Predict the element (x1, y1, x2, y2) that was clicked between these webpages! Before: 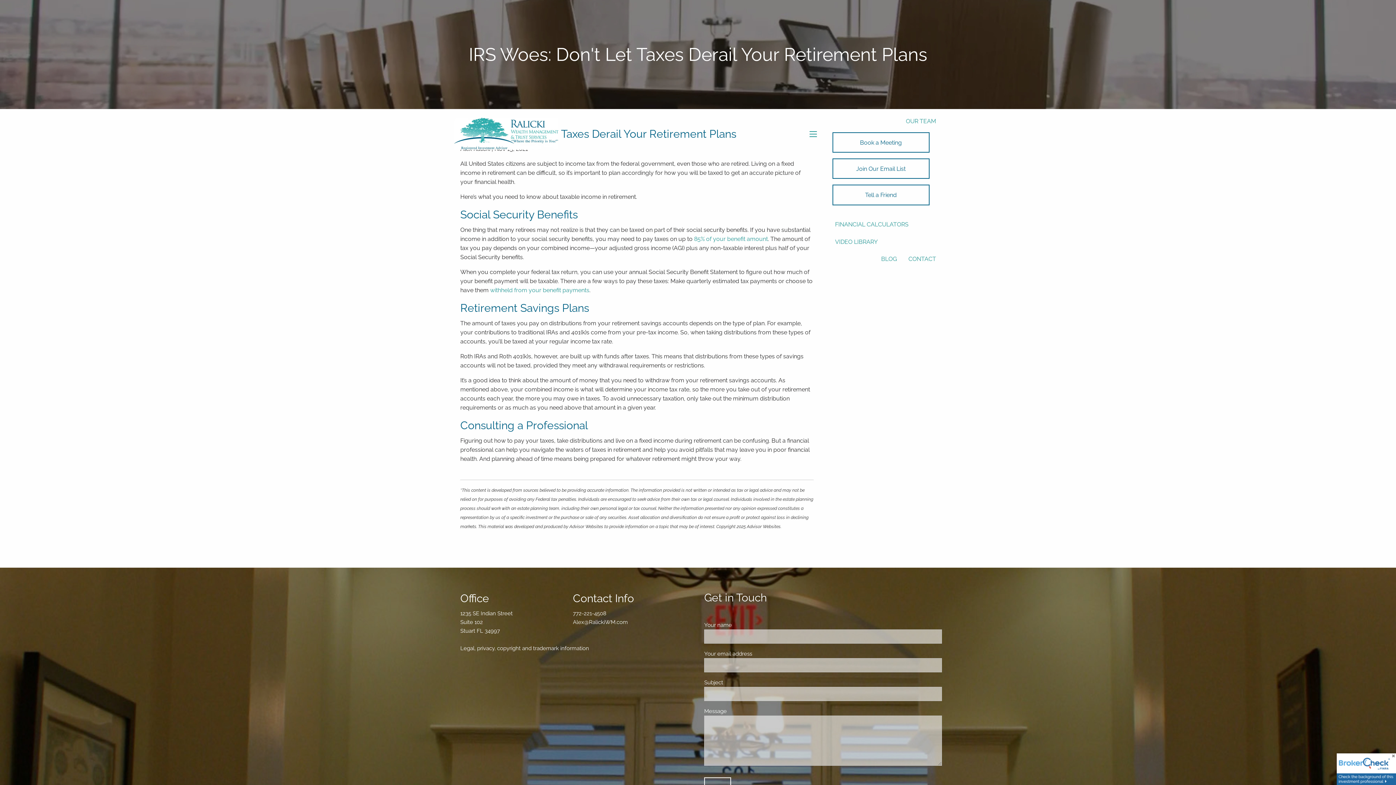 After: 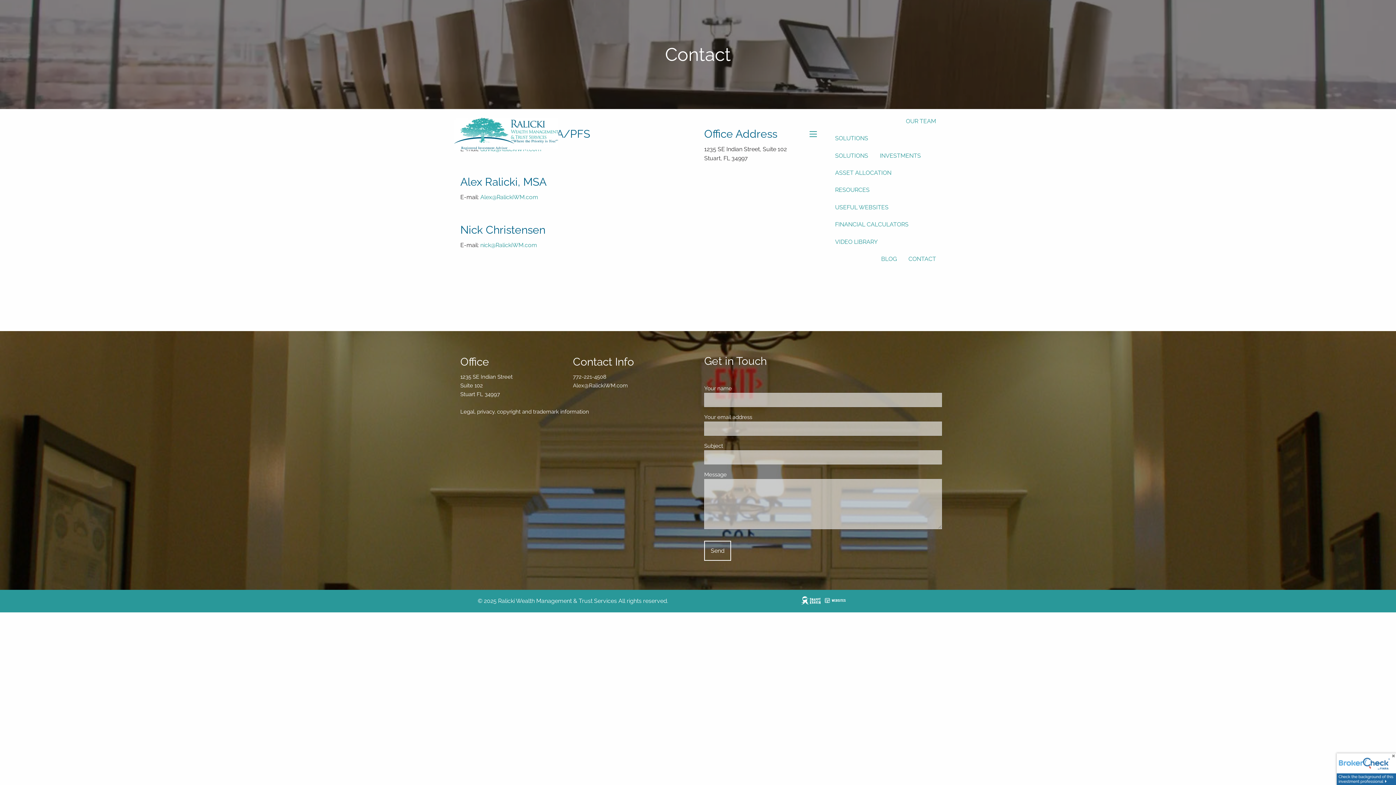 Action: label: CONTACT bbox: (902, 250, 942, 267)